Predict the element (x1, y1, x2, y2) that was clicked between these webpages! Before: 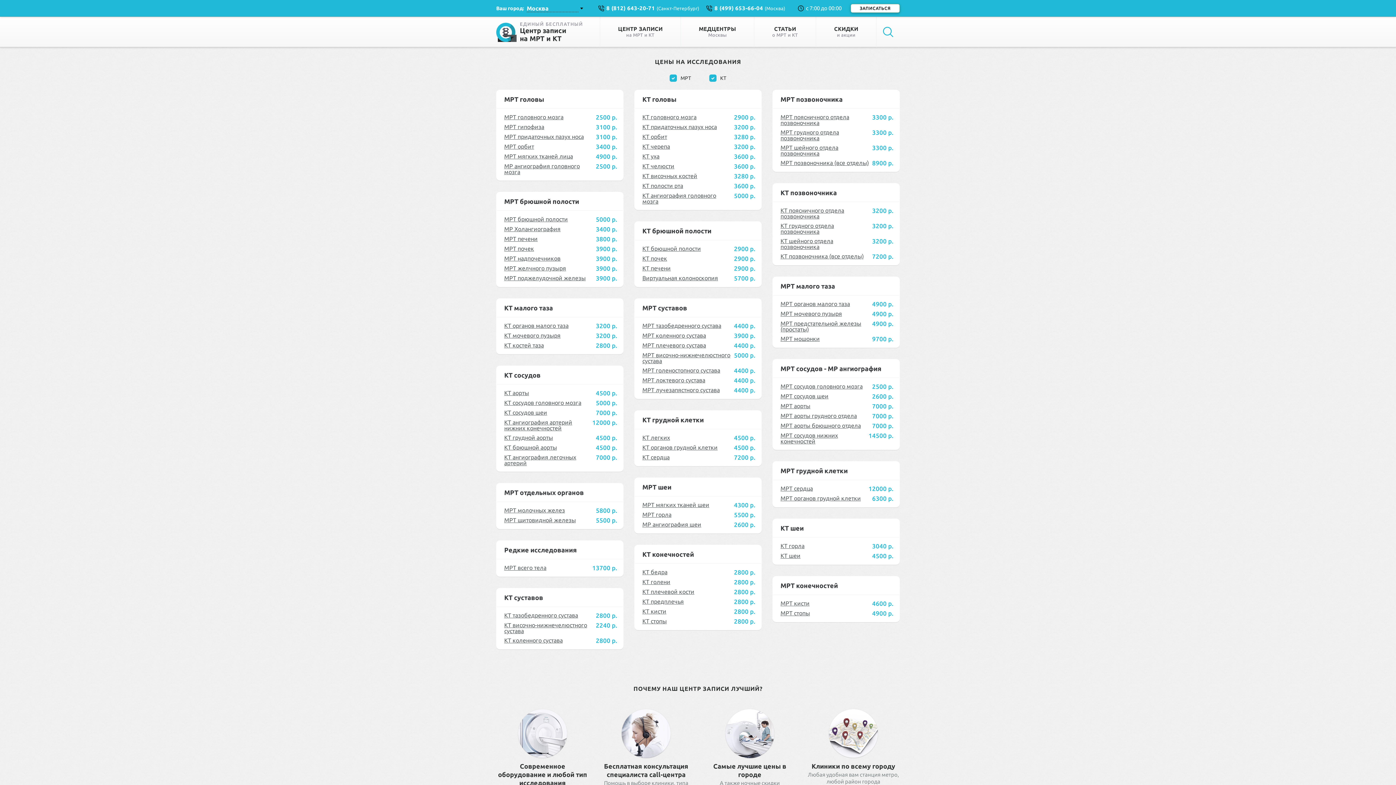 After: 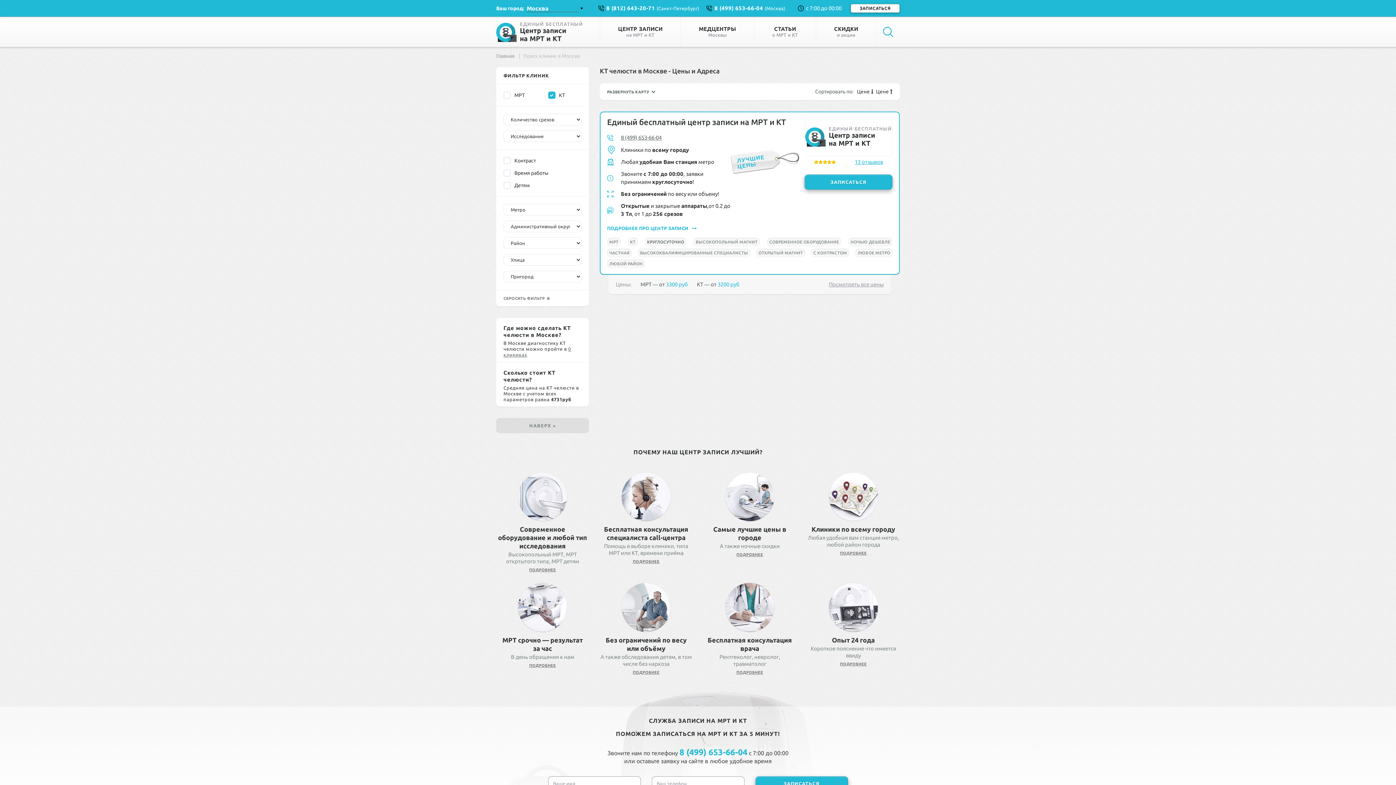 Action: bbox: (642, 163, 674, 169) label: КТ челюсти